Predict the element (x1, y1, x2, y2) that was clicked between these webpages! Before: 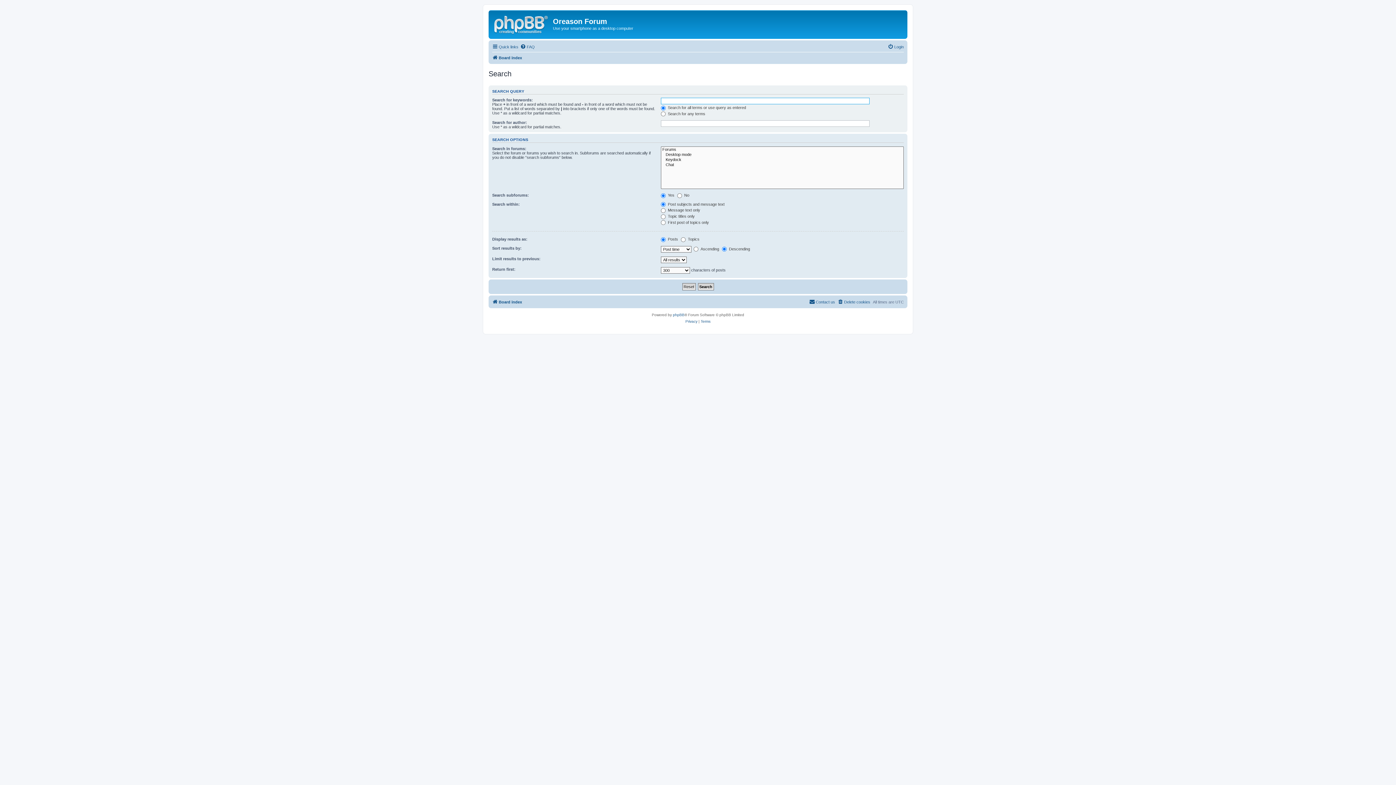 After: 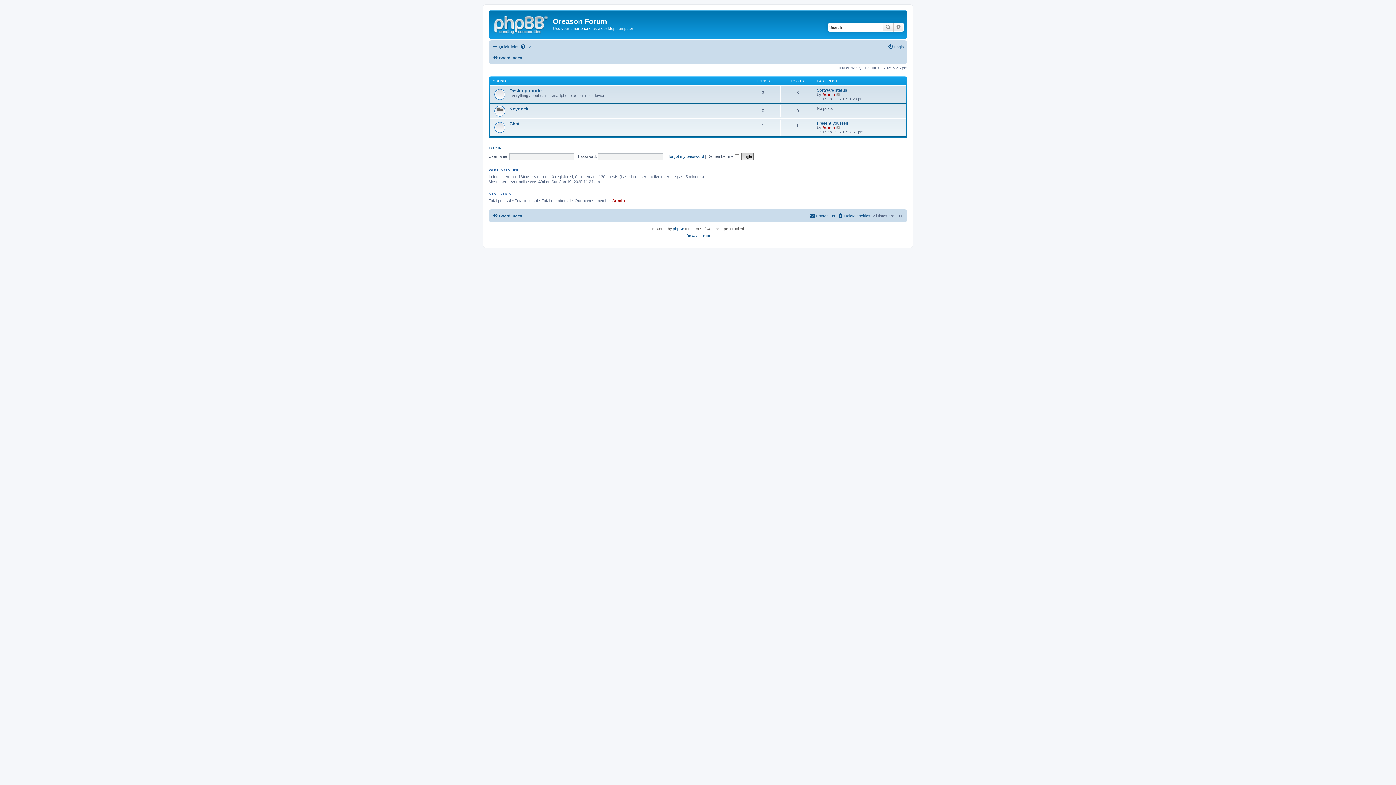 Action: bbox: (490, 12, 553, 35)